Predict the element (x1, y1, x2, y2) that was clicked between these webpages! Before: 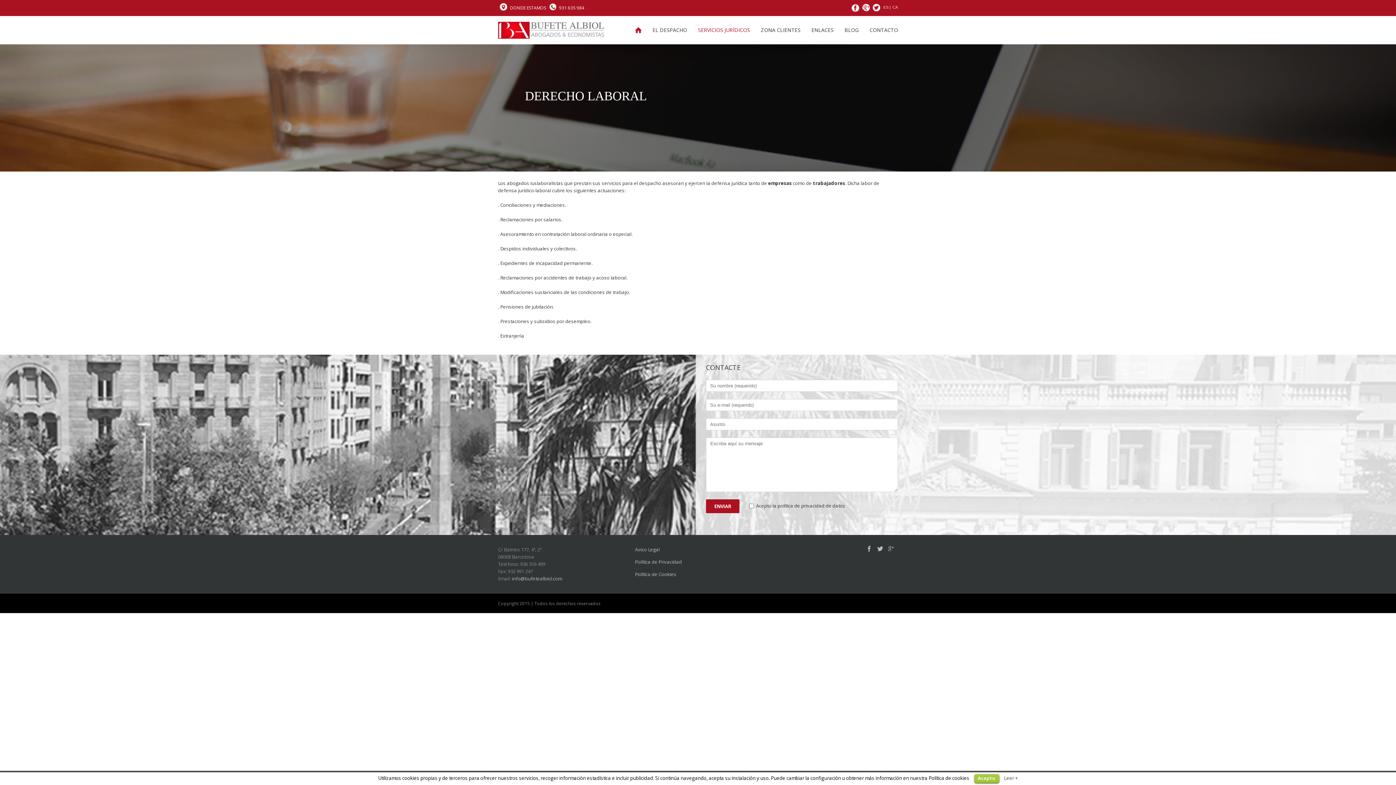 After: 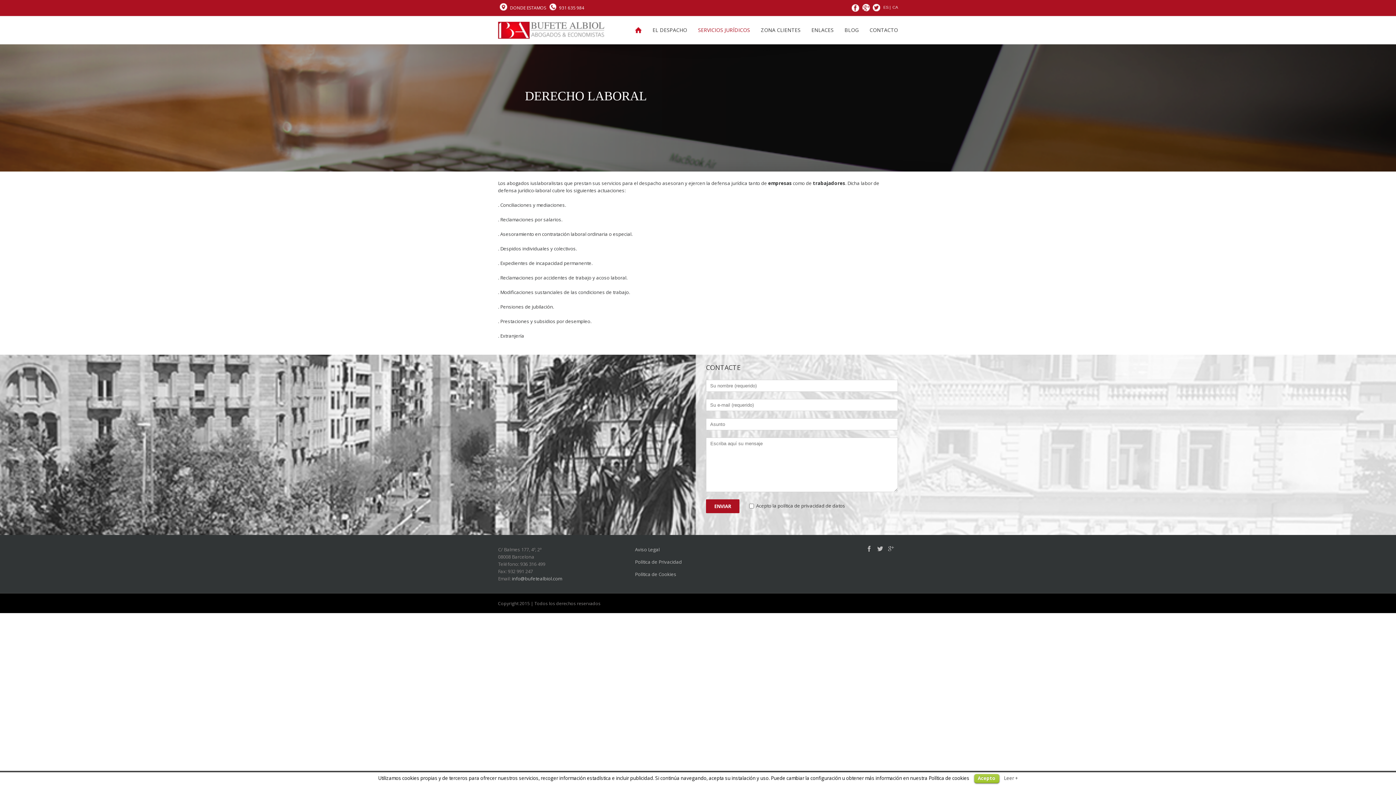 Action: bbox: (547, 4, 584, 10) label:  931 635 984